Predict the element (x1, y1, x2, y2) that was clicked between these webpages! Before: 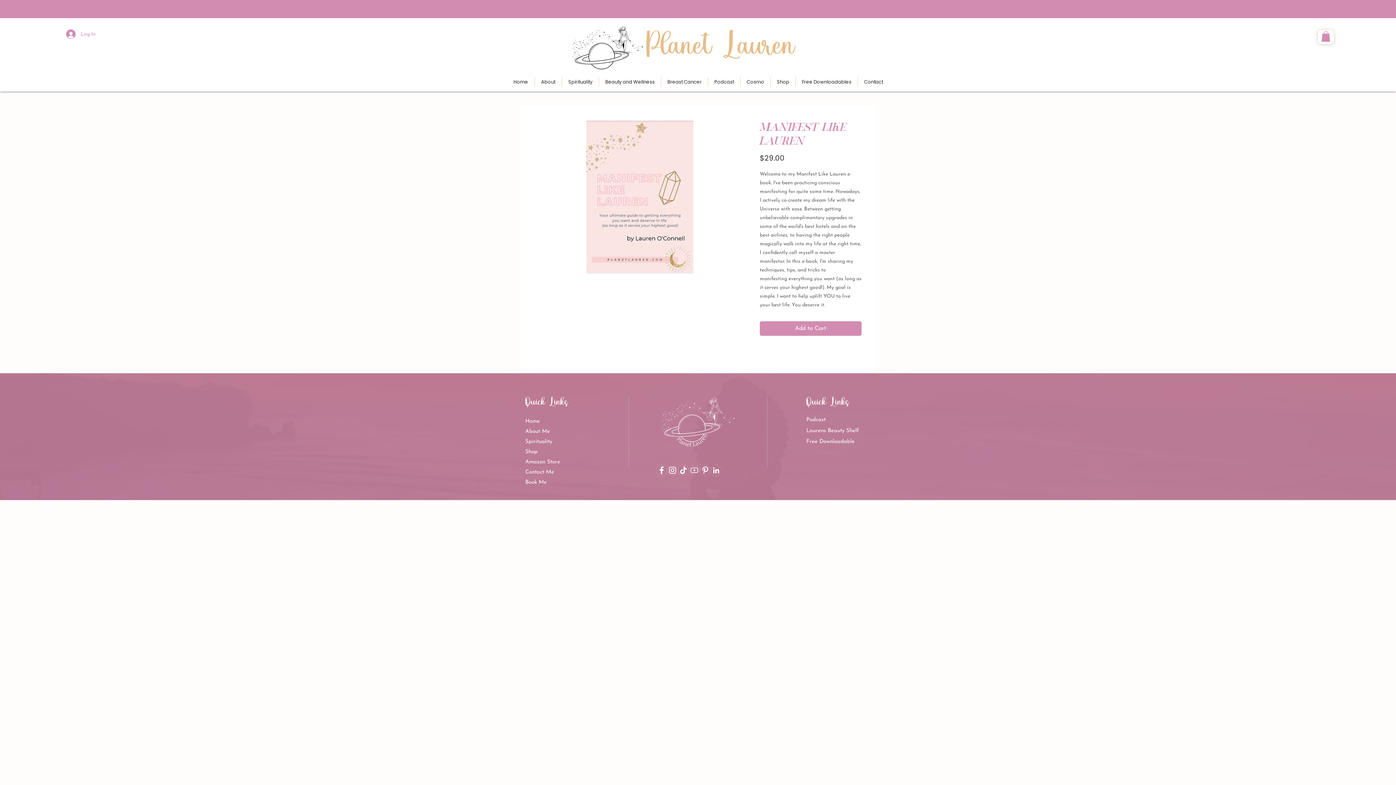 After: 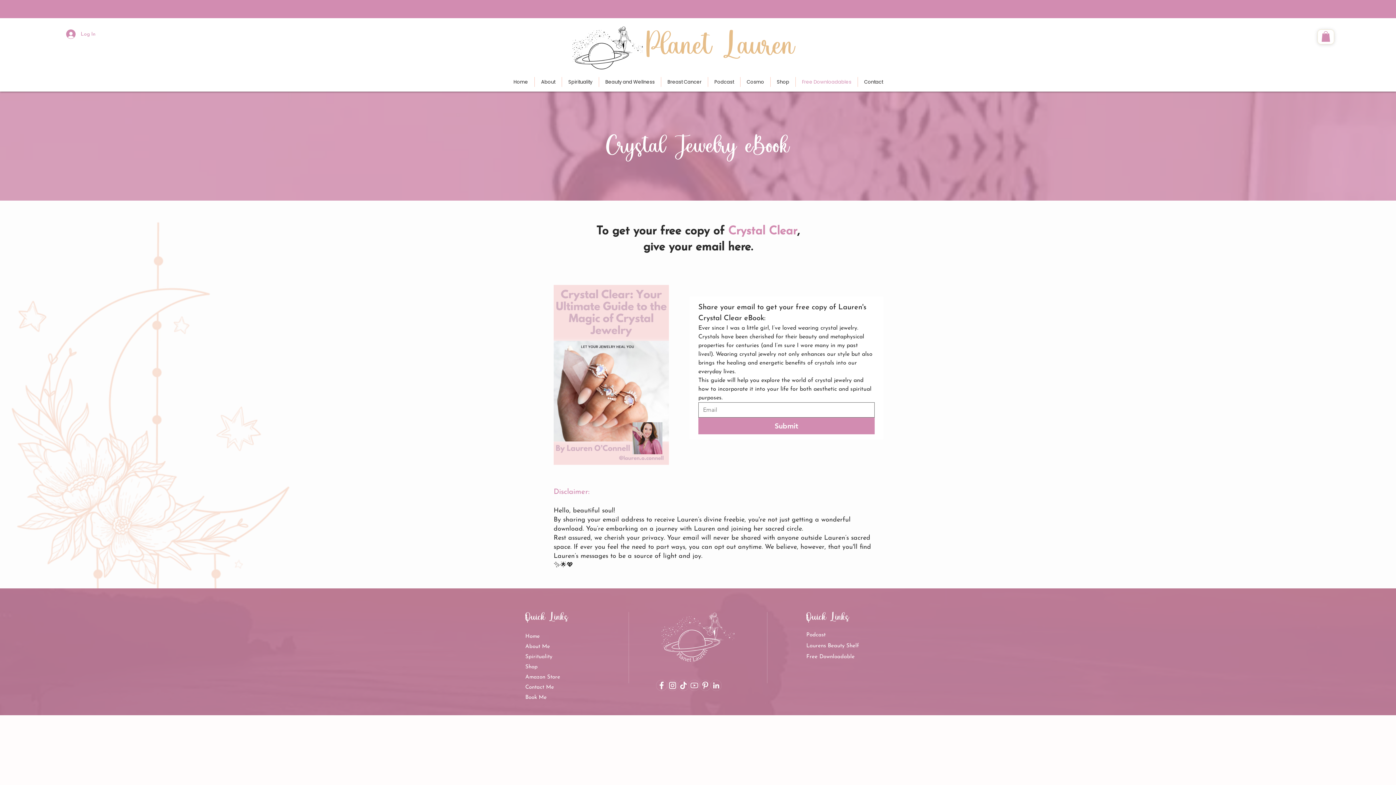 Action: label: Free Downloadables bbox: (796, 77, 857, 86)